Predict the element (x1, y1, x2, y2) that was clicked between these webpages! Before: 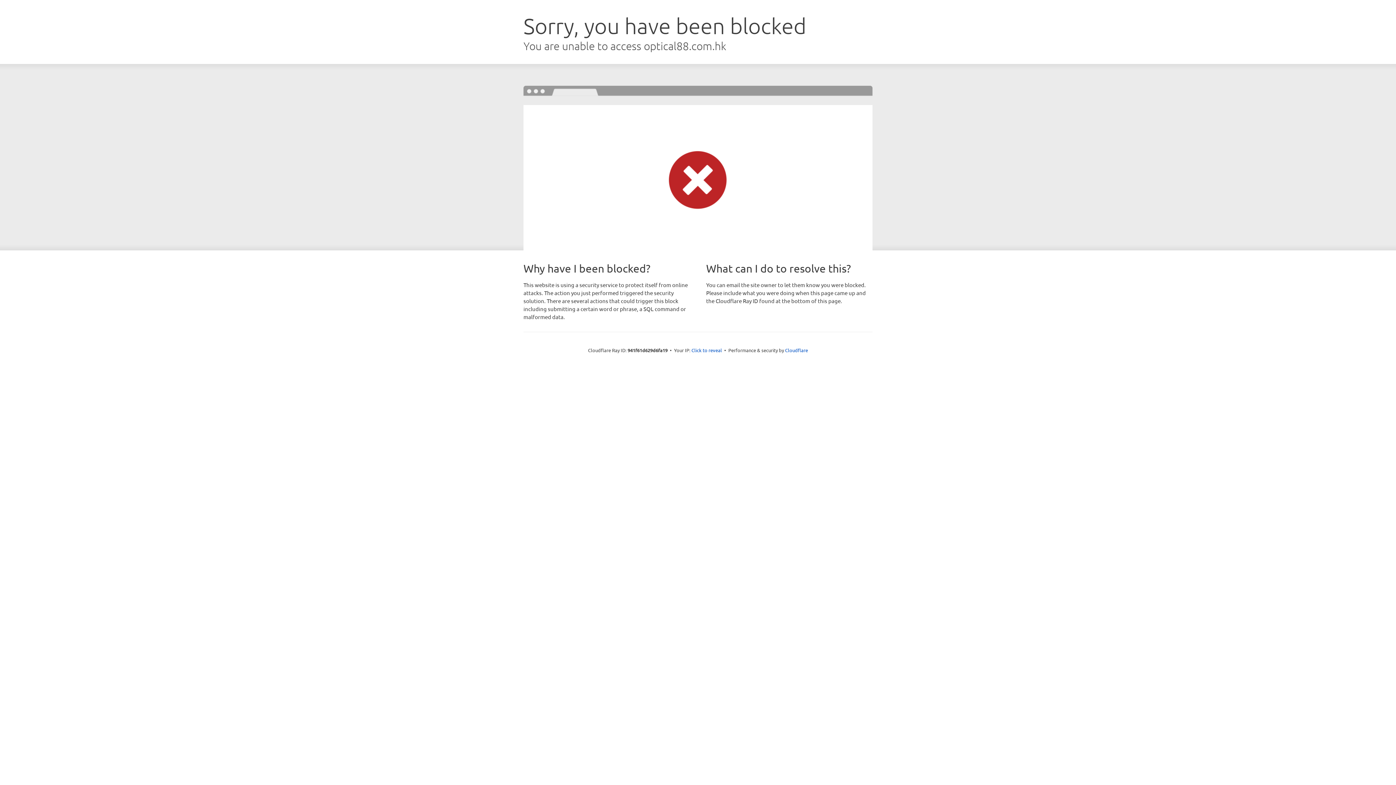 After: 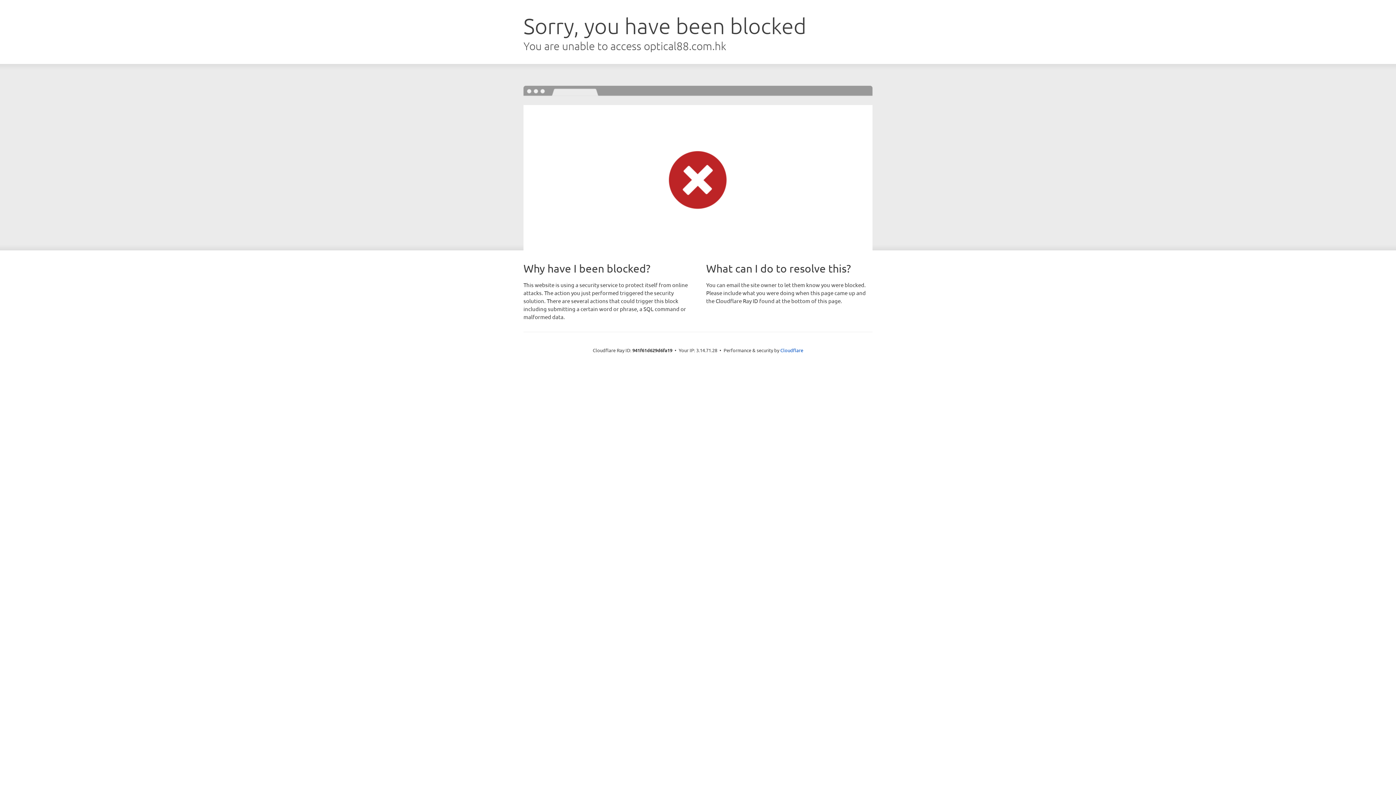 Action: bbox: (691, 346, 722, 353) label: Click to reveal